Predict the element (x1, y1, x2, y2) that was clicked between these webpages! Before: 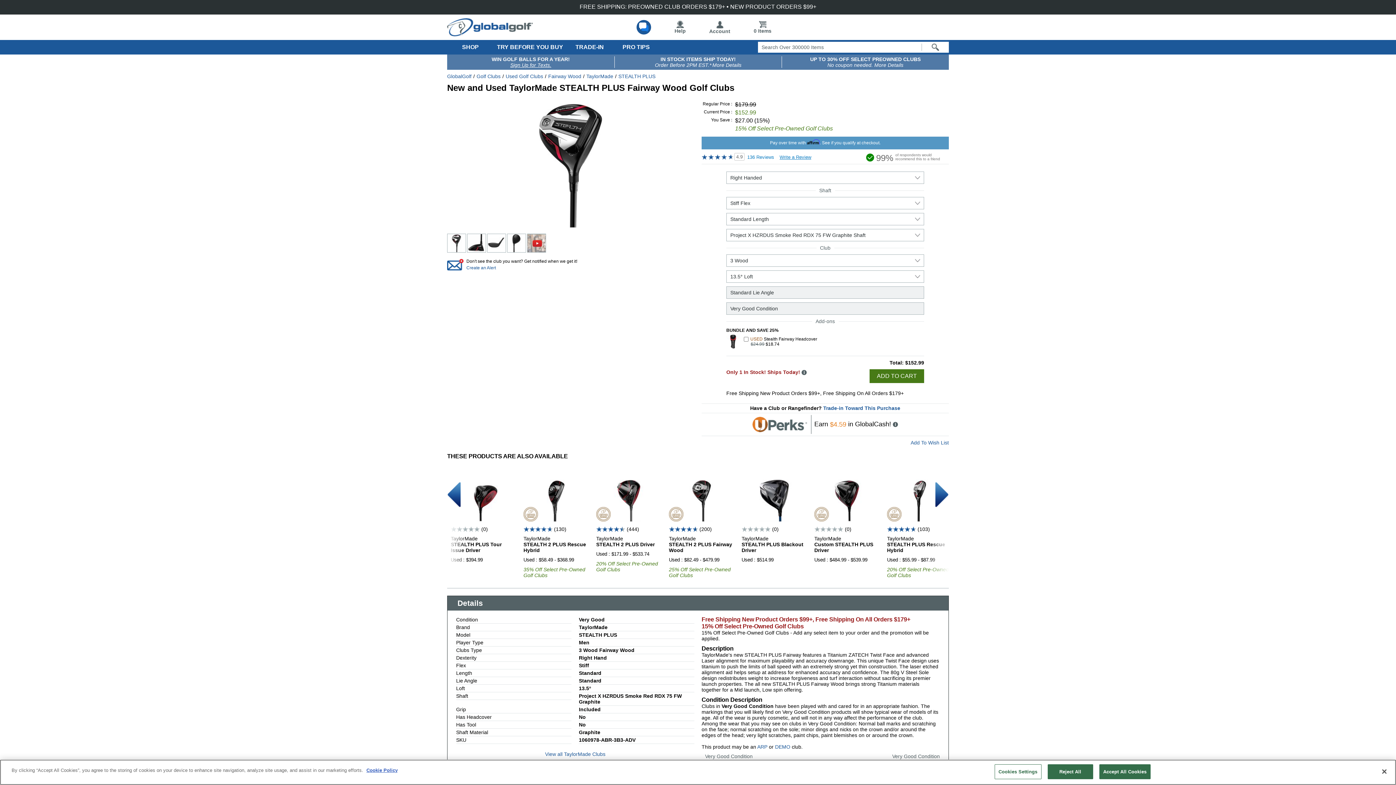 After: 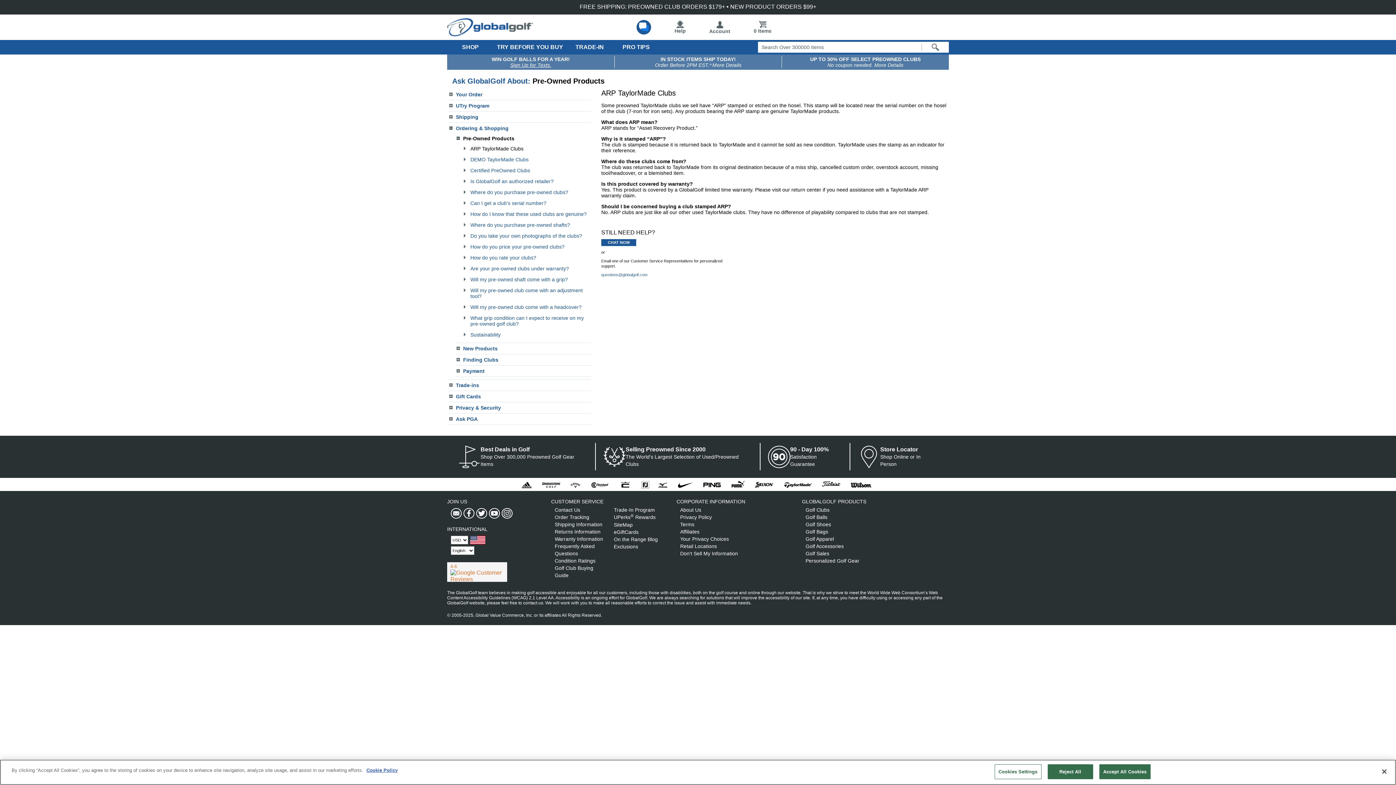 Action: label: ARP bbox: (757, 744, 767, 750)